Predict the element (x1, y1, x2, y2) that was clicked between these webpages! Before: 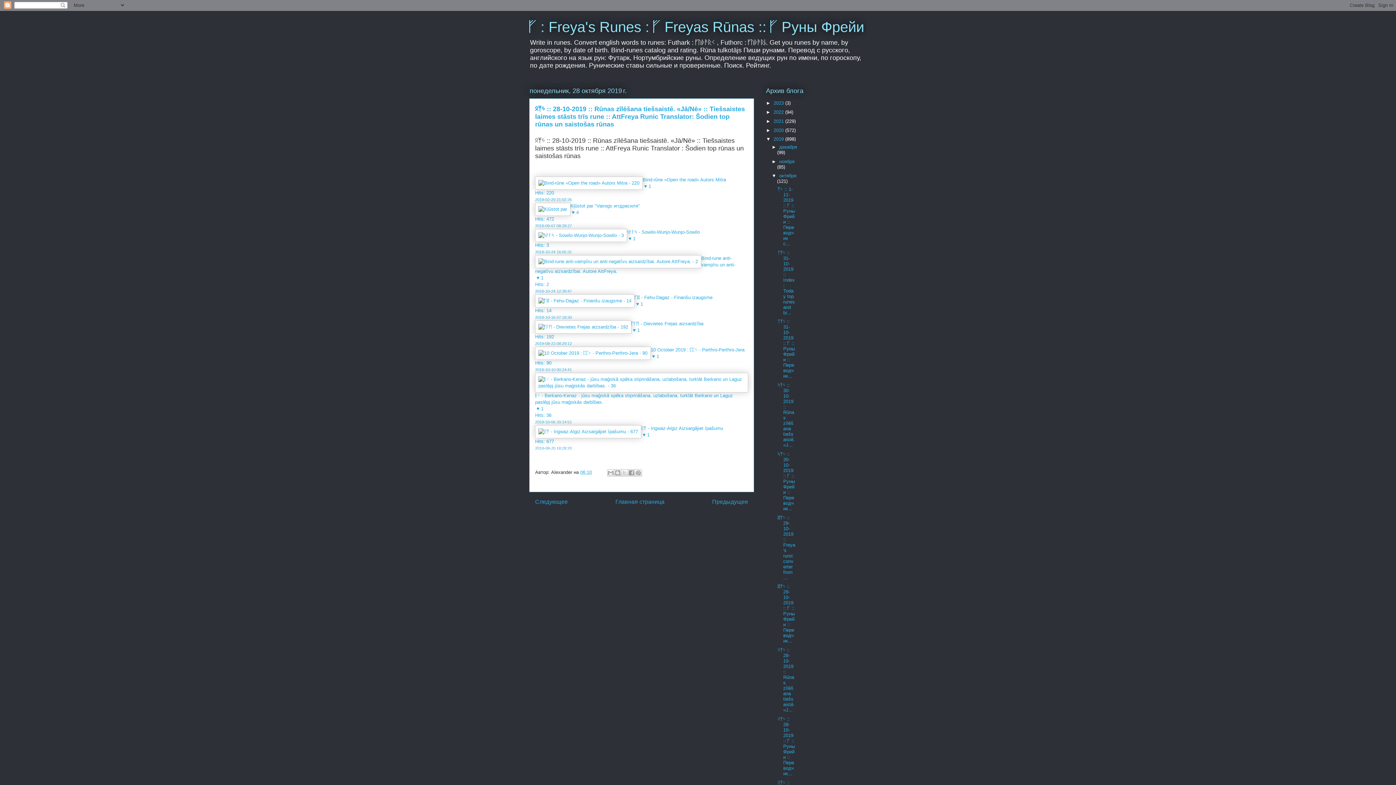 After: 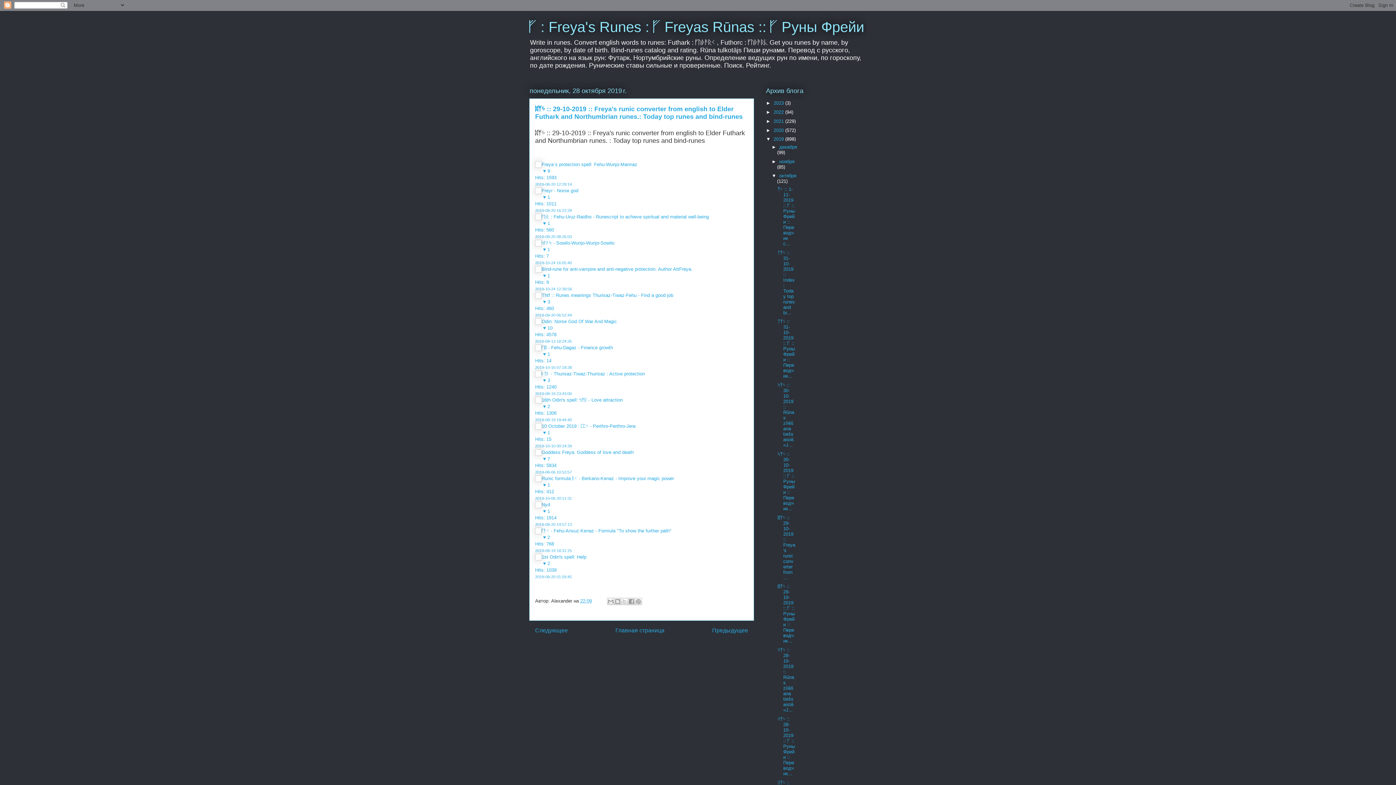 Action: label: ᛞᛉᛃ :: 29-10-2019 :: Freya's runic converter from ... bbox: (777, 515, 795, 580)